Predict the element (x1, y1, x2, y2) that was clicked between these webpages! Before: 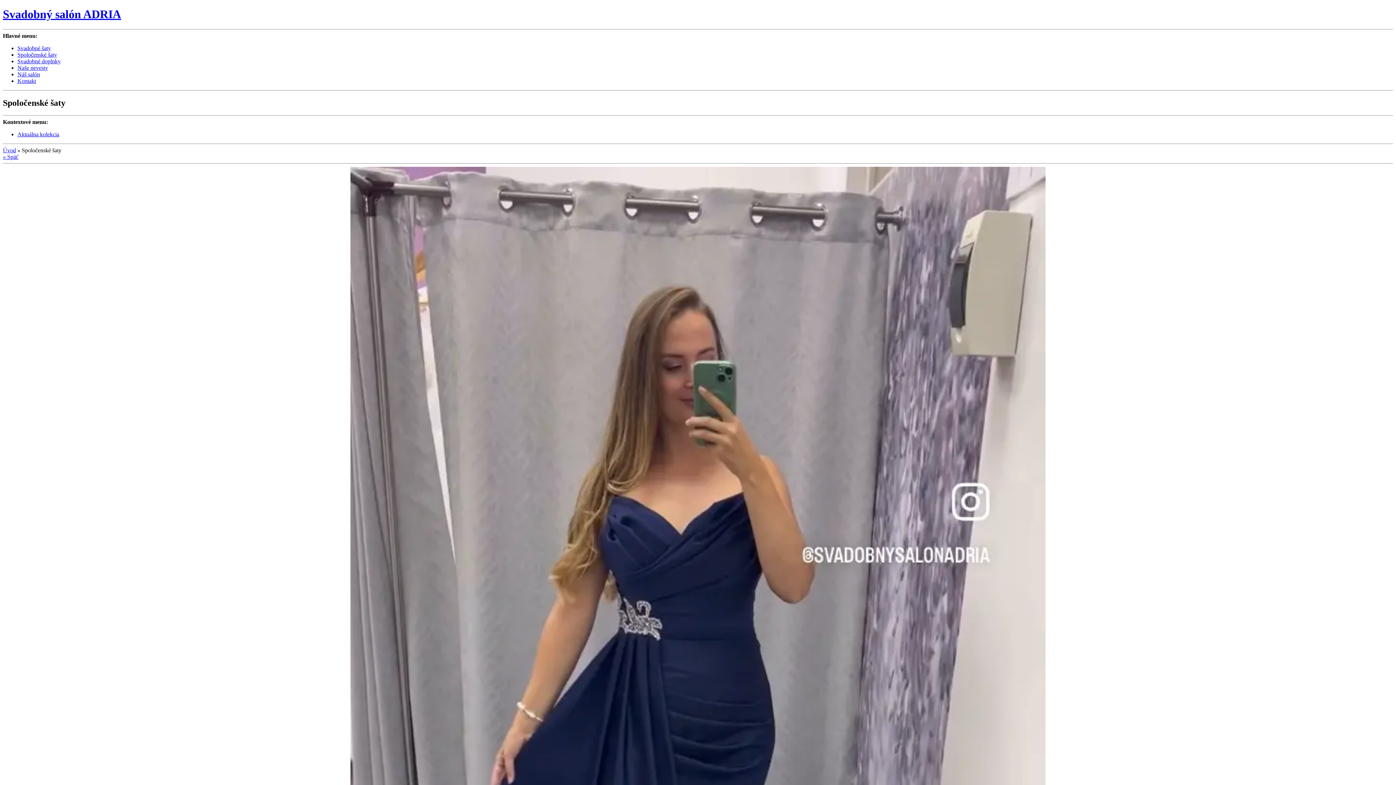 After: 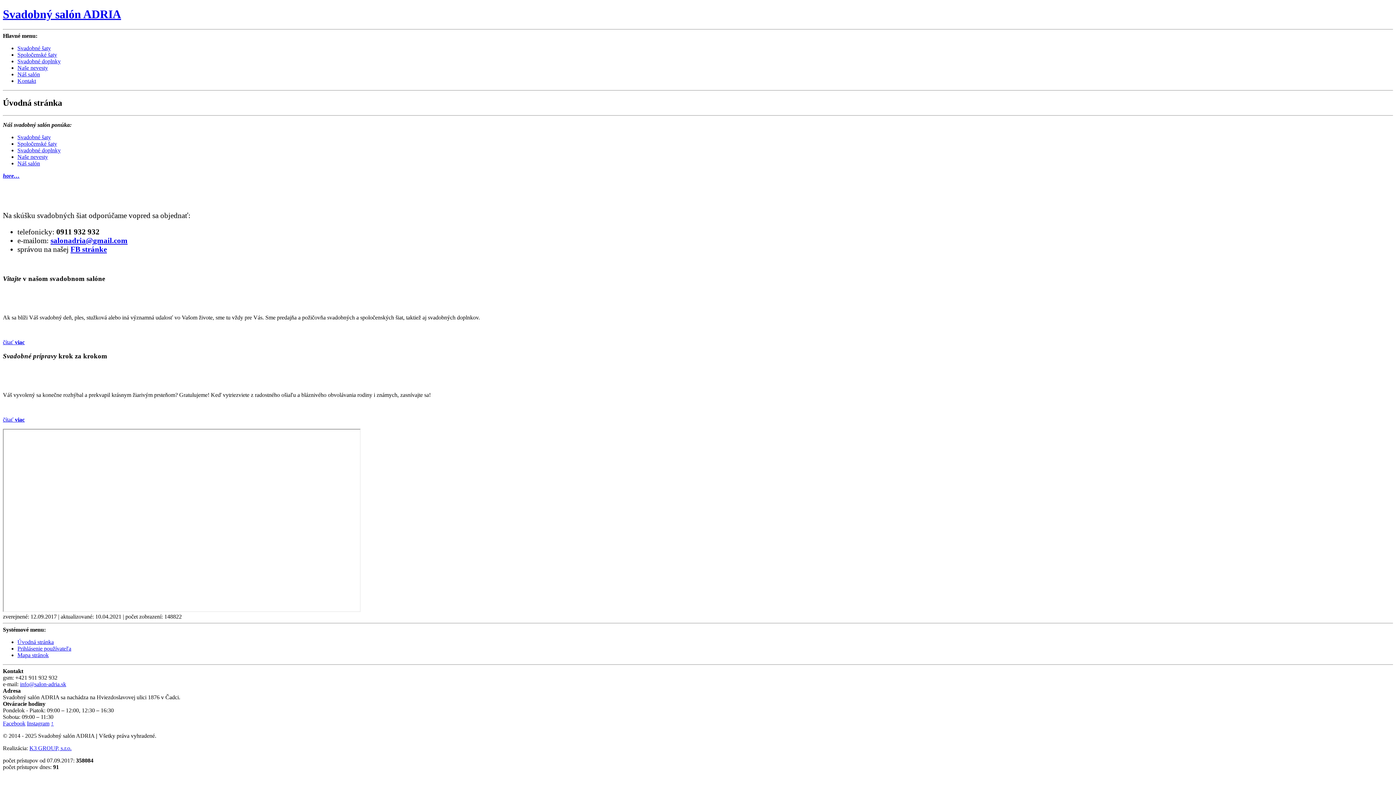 Action: label: « Späť bbox: (2, 153, 18, 159)